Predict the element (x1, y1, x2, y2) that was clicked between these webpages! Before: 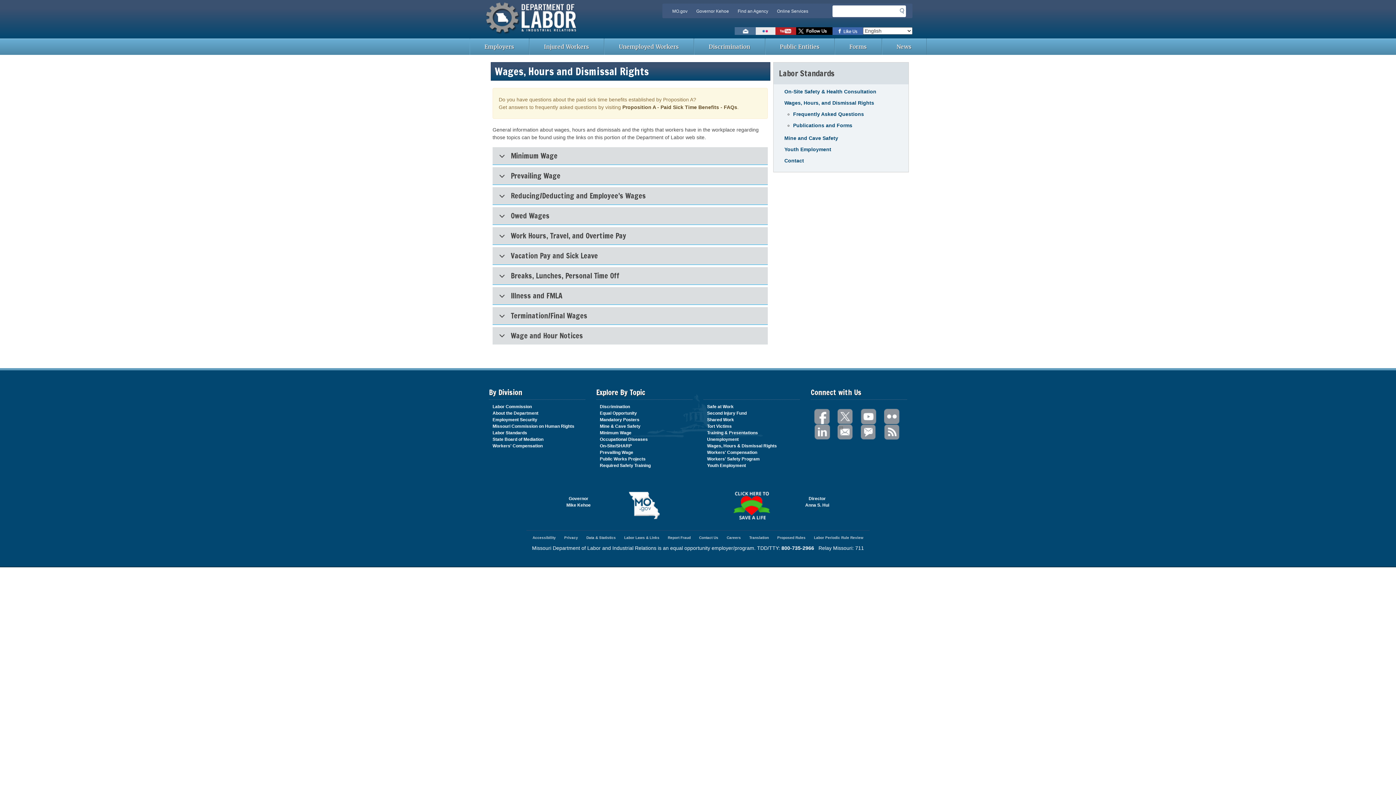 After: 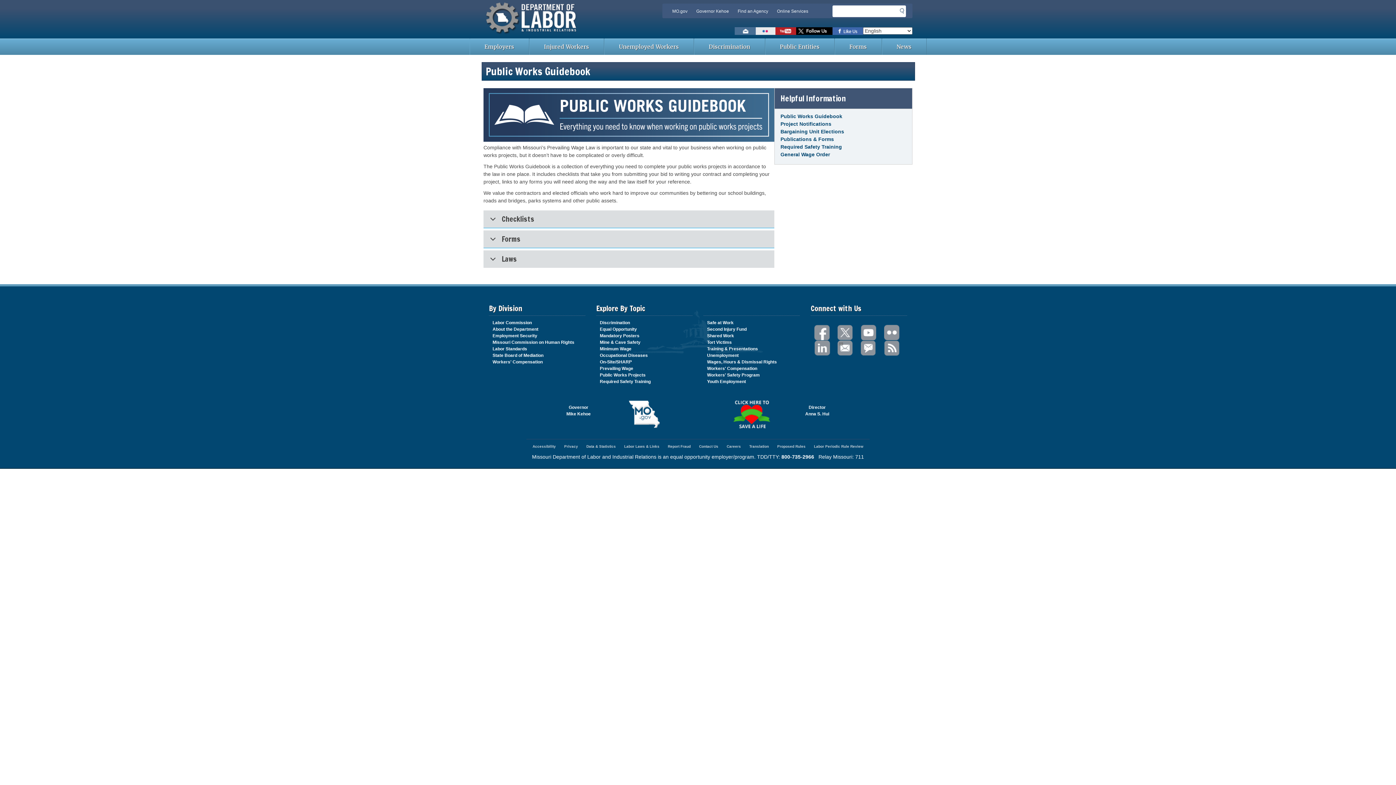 Action: bbox: (600, 456, 645, 461) label: Public Works Projects